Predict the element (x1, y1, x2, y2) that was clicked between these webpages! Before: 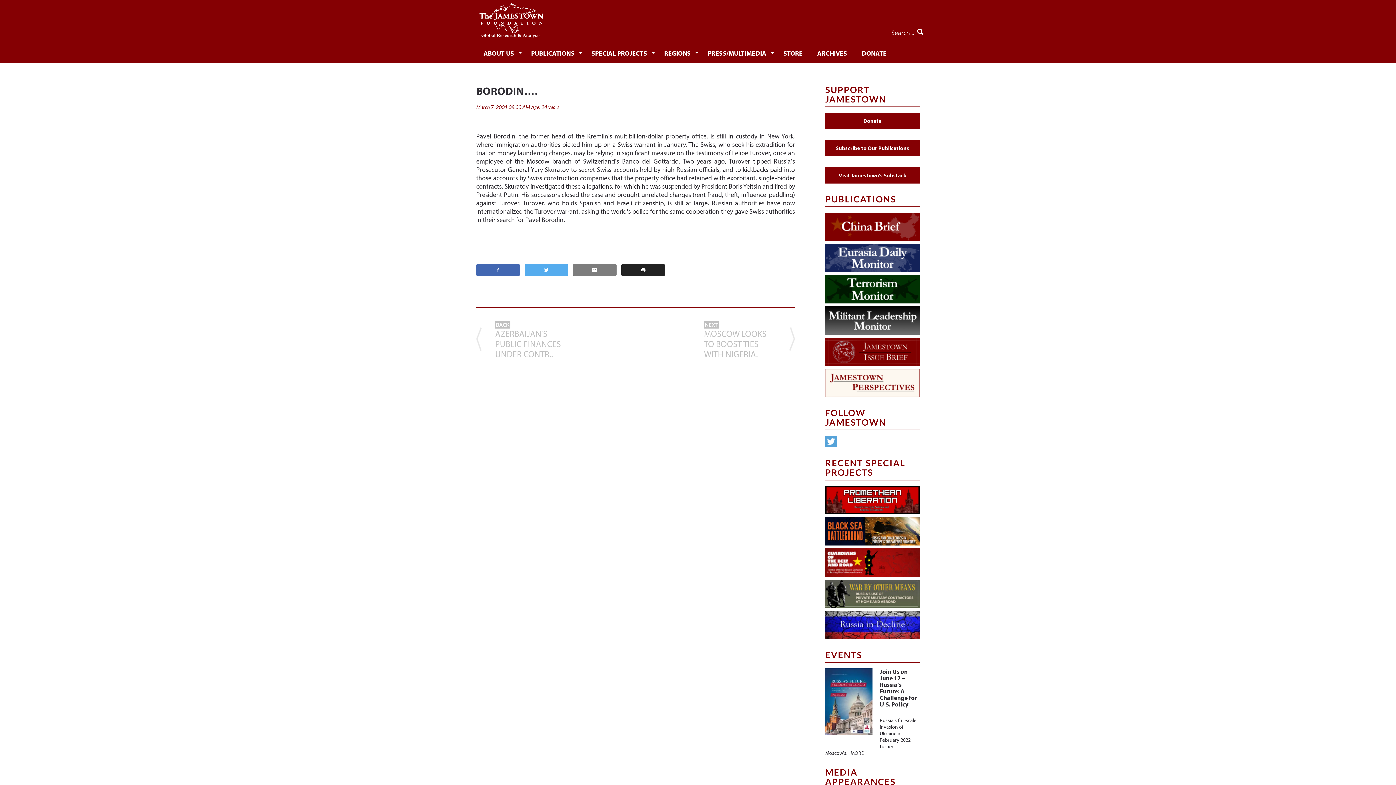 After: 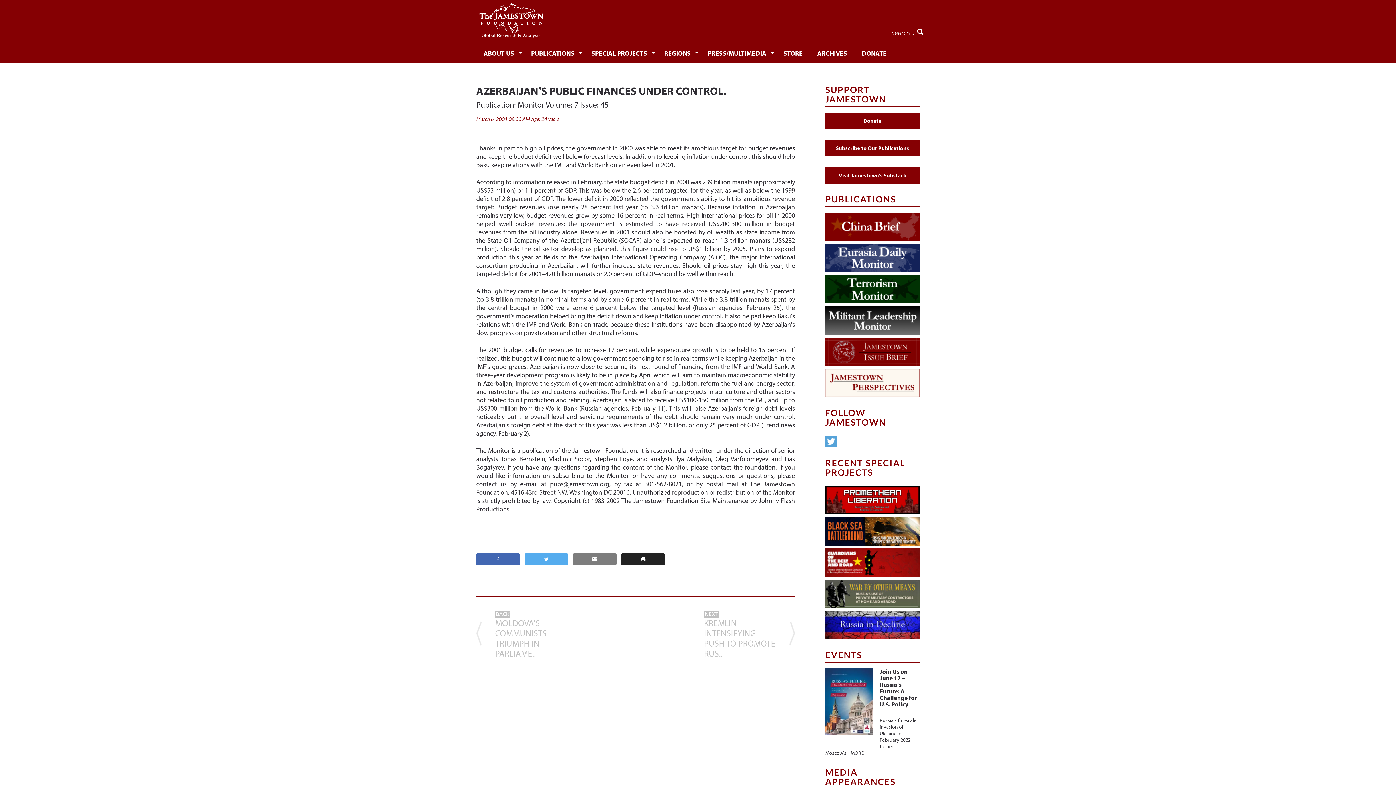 Action: bbox: (476, 318, 567, 359) label: BACK
AZERBAIJAN'S PUBLIC FINANCES UNDER CONTR..